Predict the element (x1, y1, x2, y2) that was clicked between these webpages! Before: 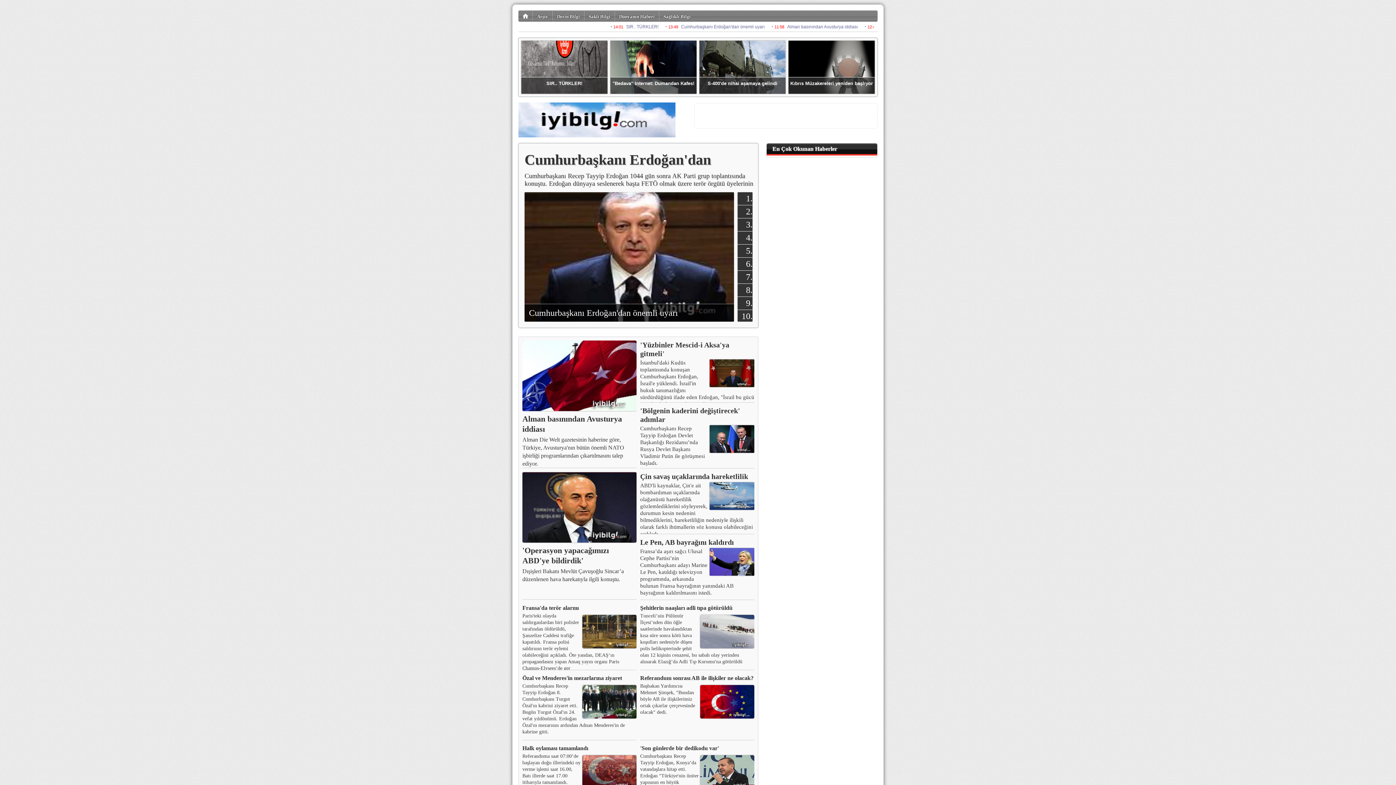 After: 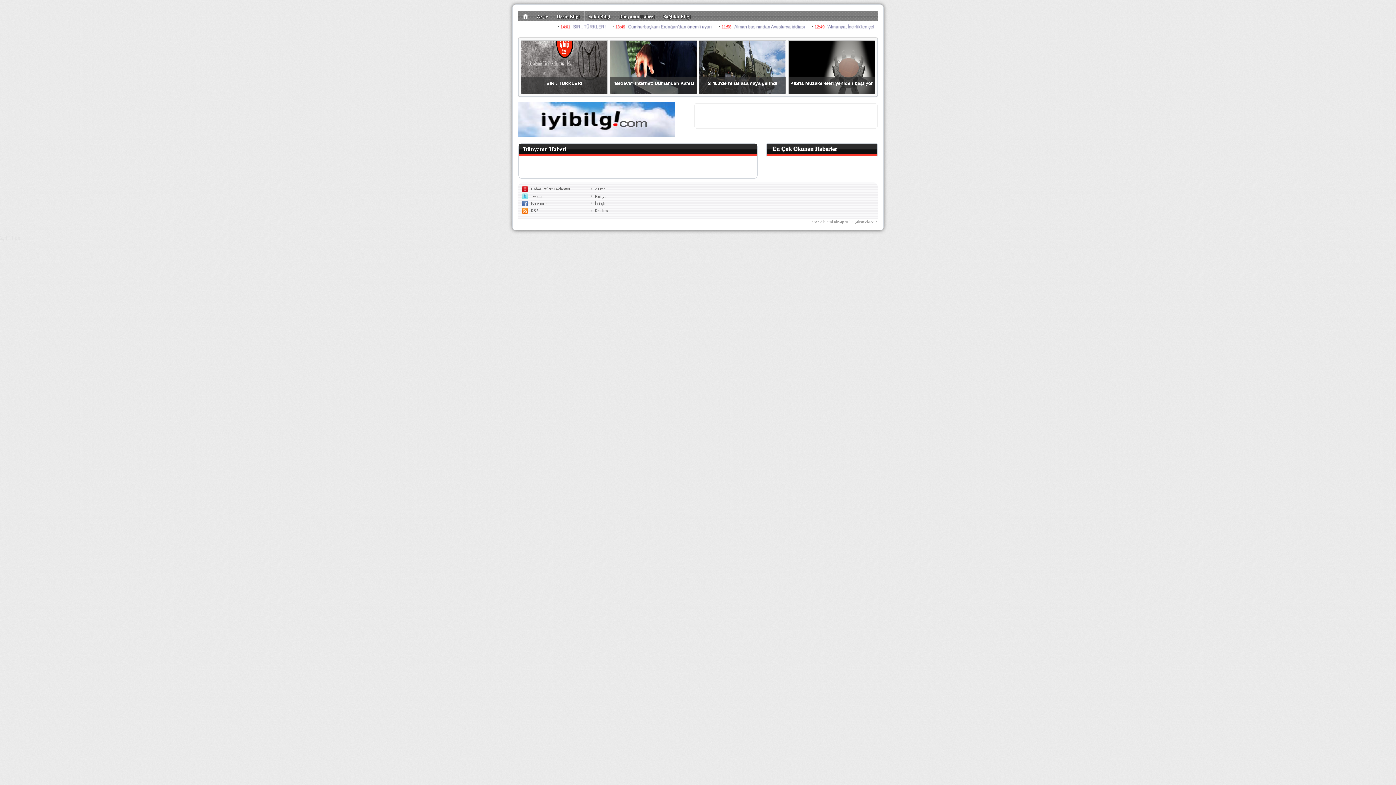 Action: bbox: (619, 13, 654, 19) label: Dünyanın Haberi